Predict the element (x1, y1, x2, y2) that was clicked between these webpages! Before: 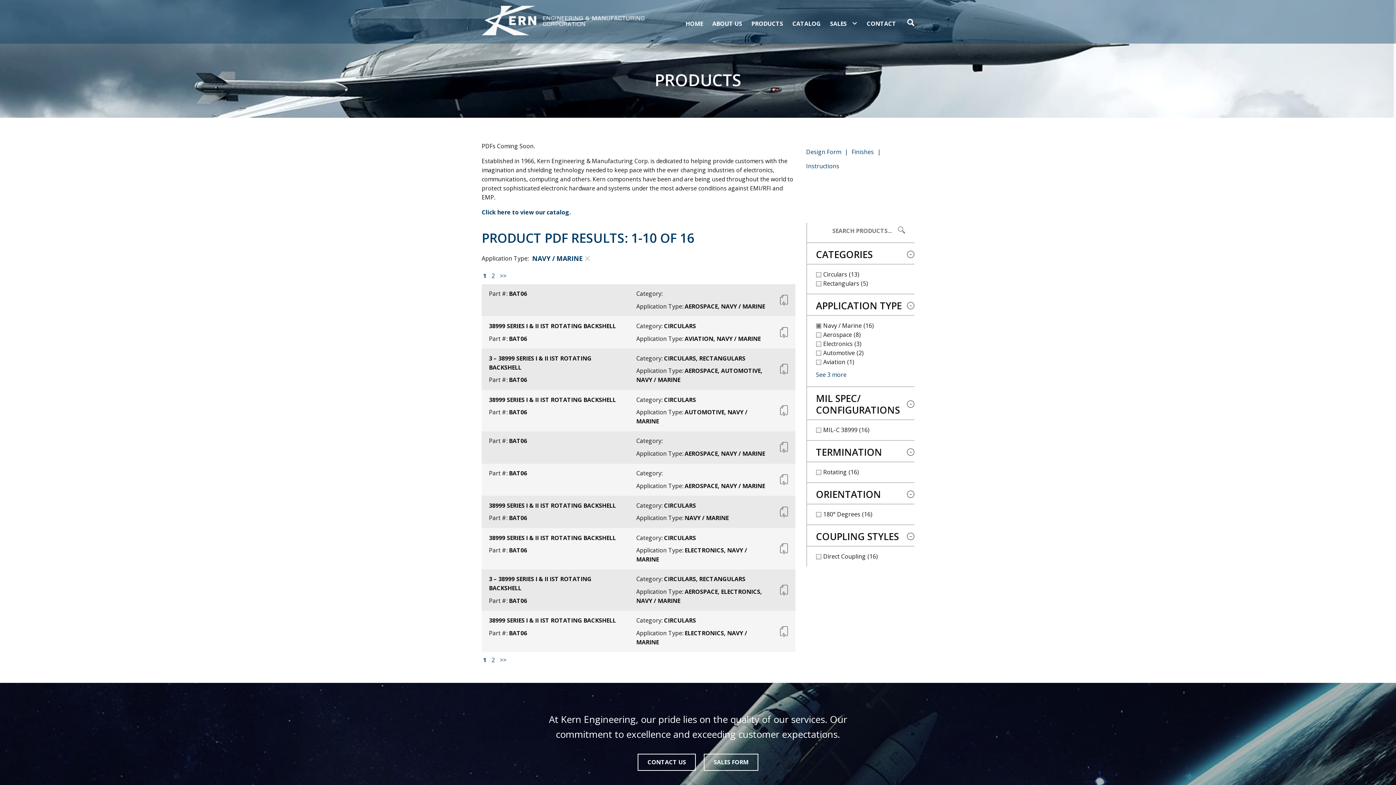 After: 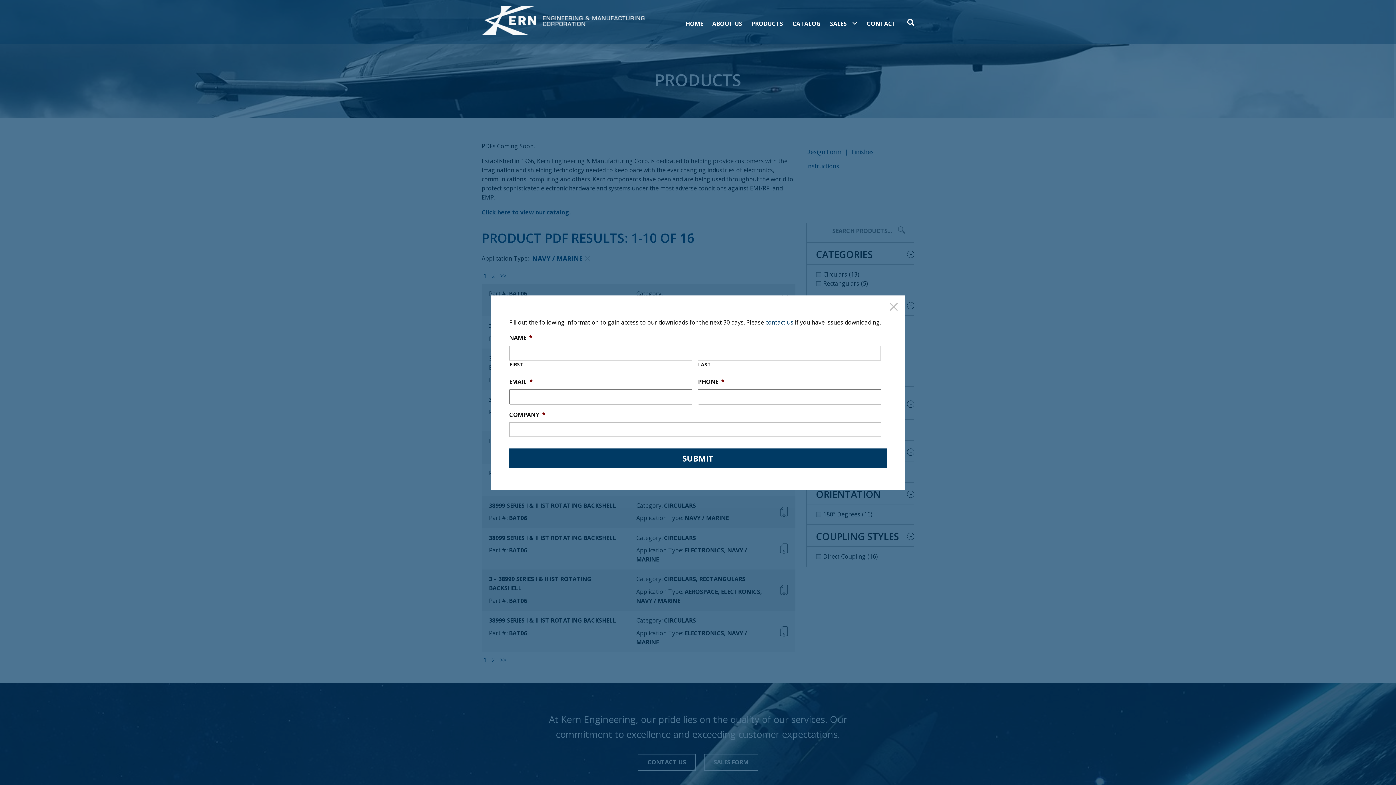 Action: bbox: (780, 327, 788, 338) label: DOWNLOAD BAT06 FOR 38999 SERIES I & II IST ROTATING BACKSHELL